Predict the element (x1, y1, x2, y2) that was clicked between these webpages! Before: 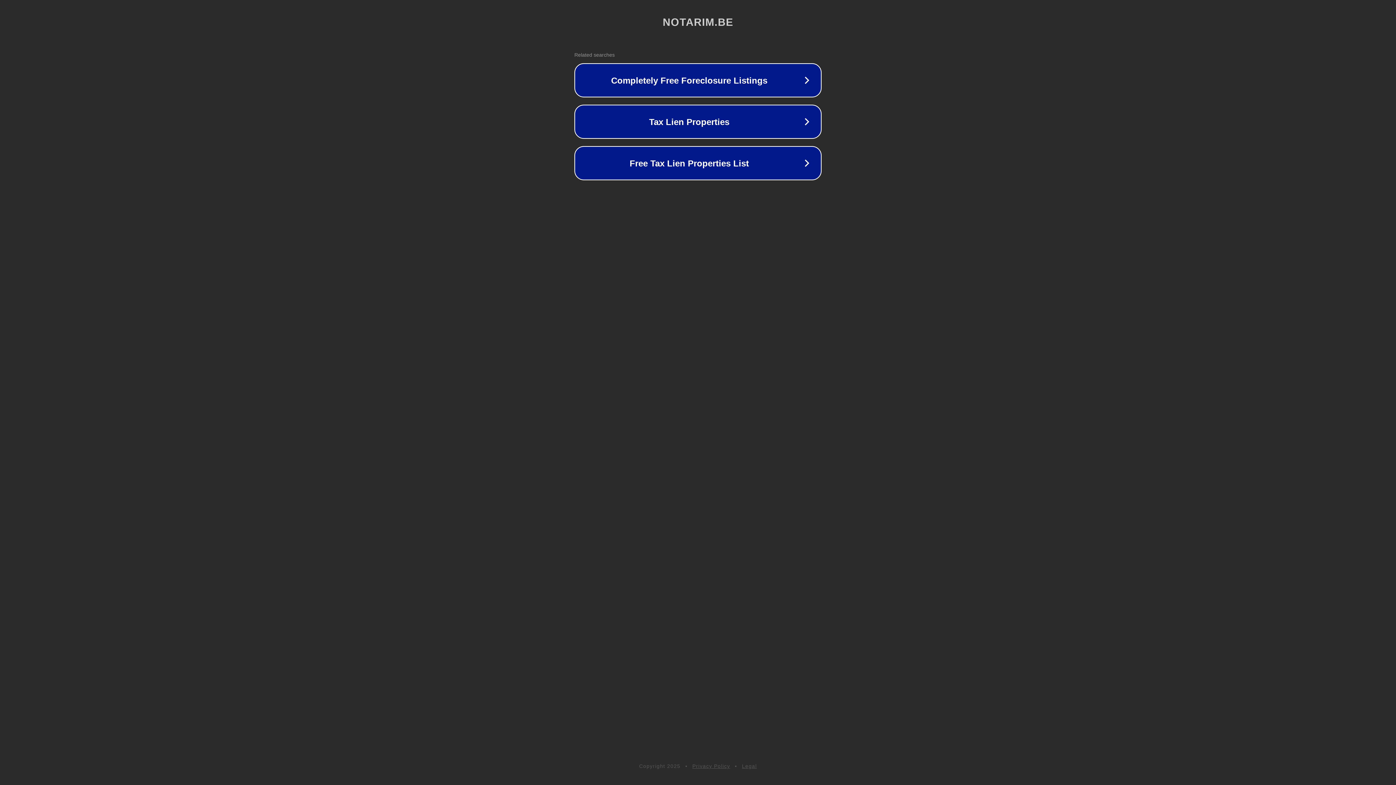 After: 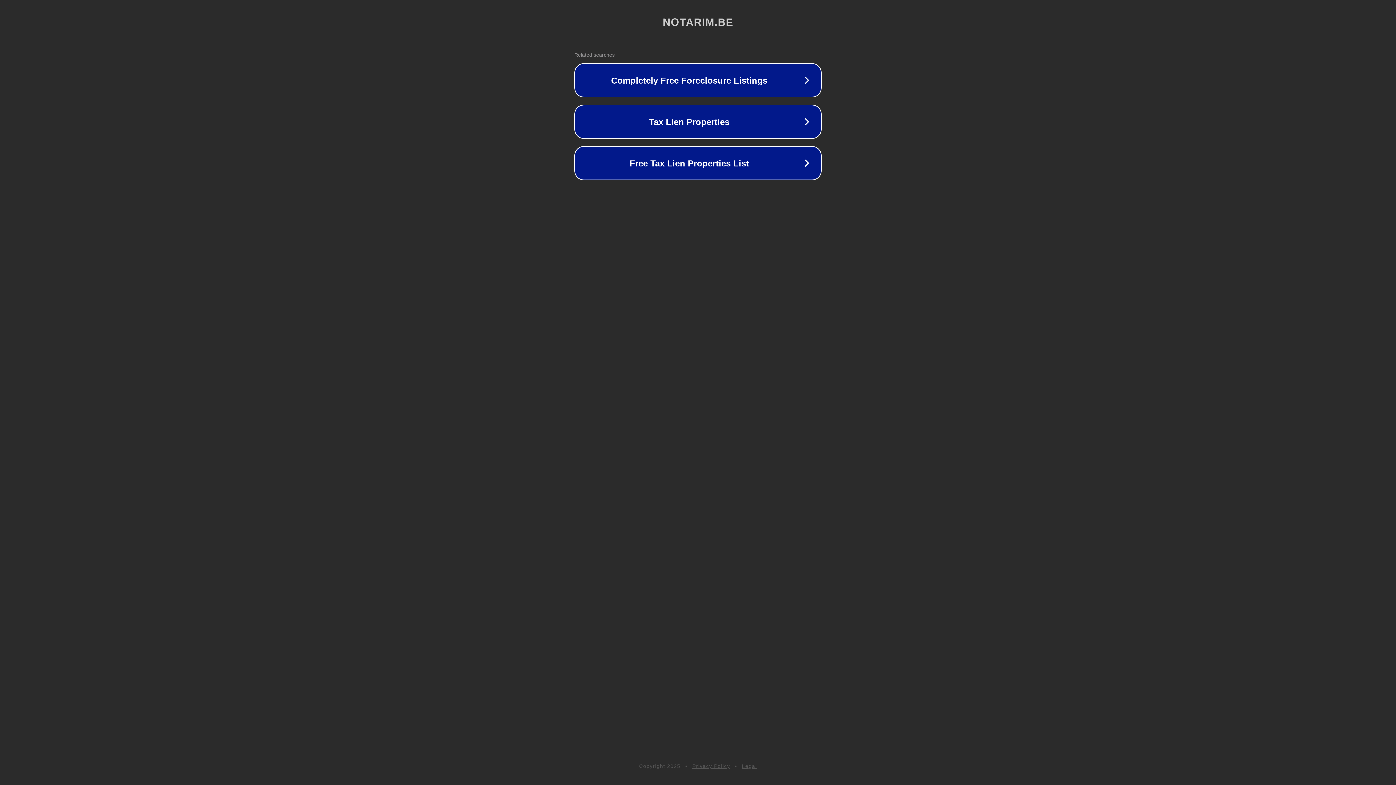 Action: bbox: (742, 763, 757, 769) label: Legal